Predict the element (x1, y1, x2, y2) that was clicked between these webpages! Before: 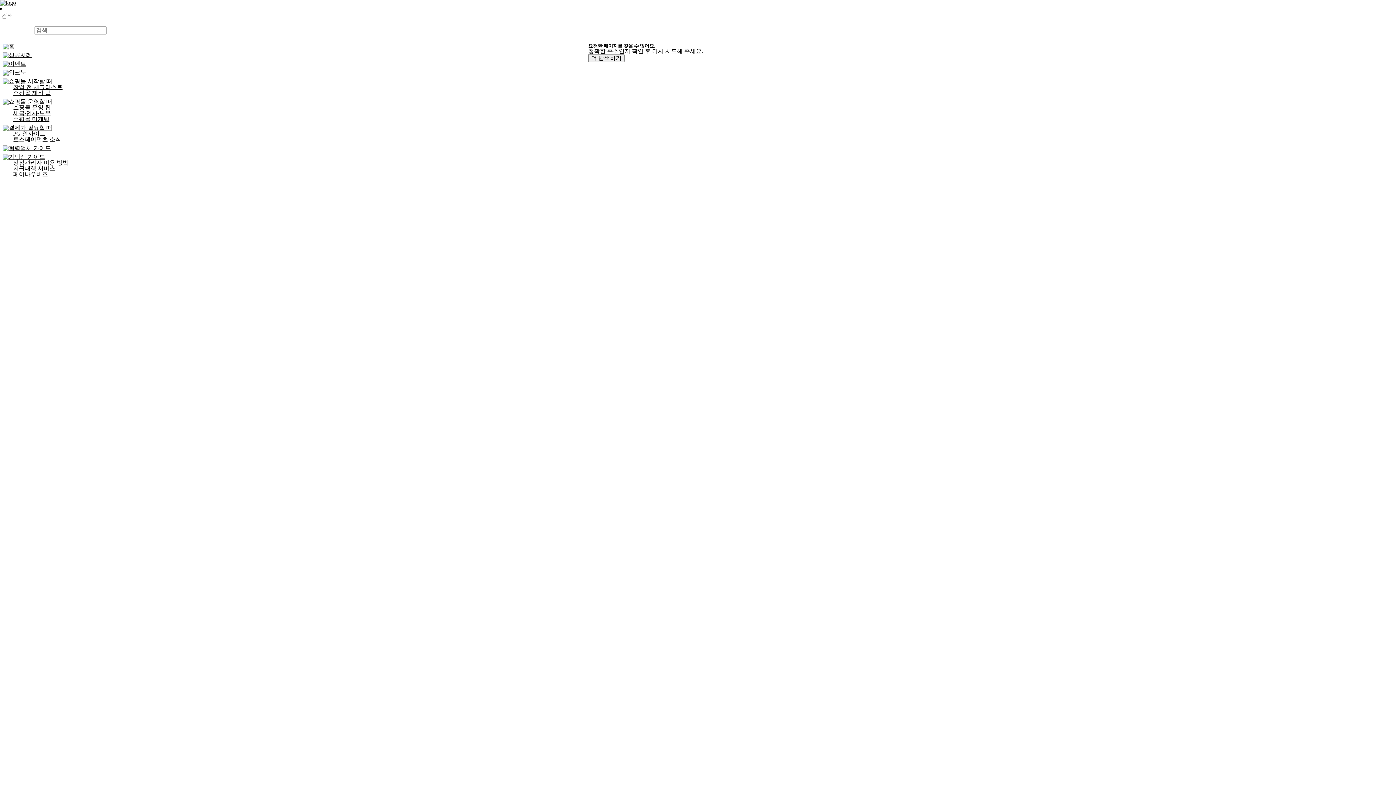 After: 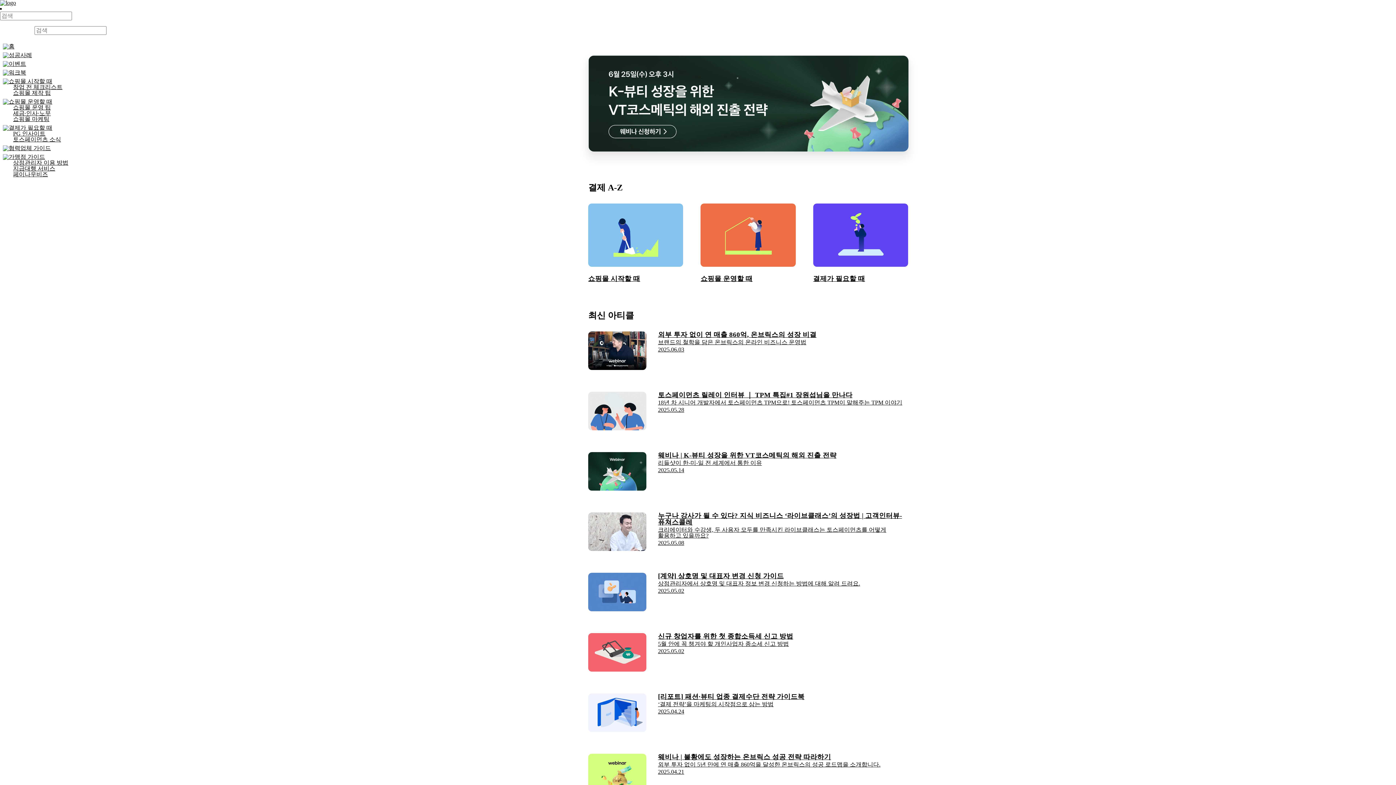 Action: label: 더 탐색하기 bbox: (588, 54, 624, 62)